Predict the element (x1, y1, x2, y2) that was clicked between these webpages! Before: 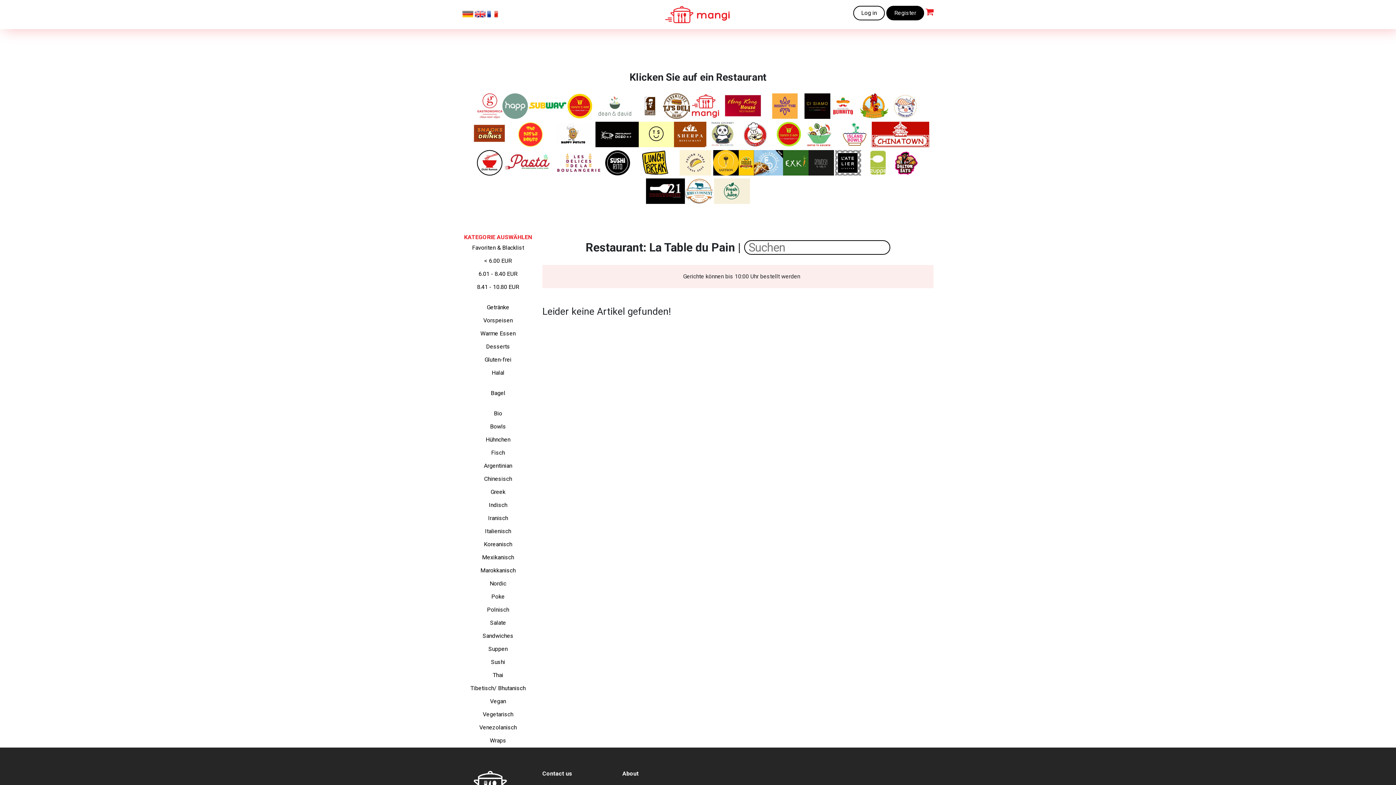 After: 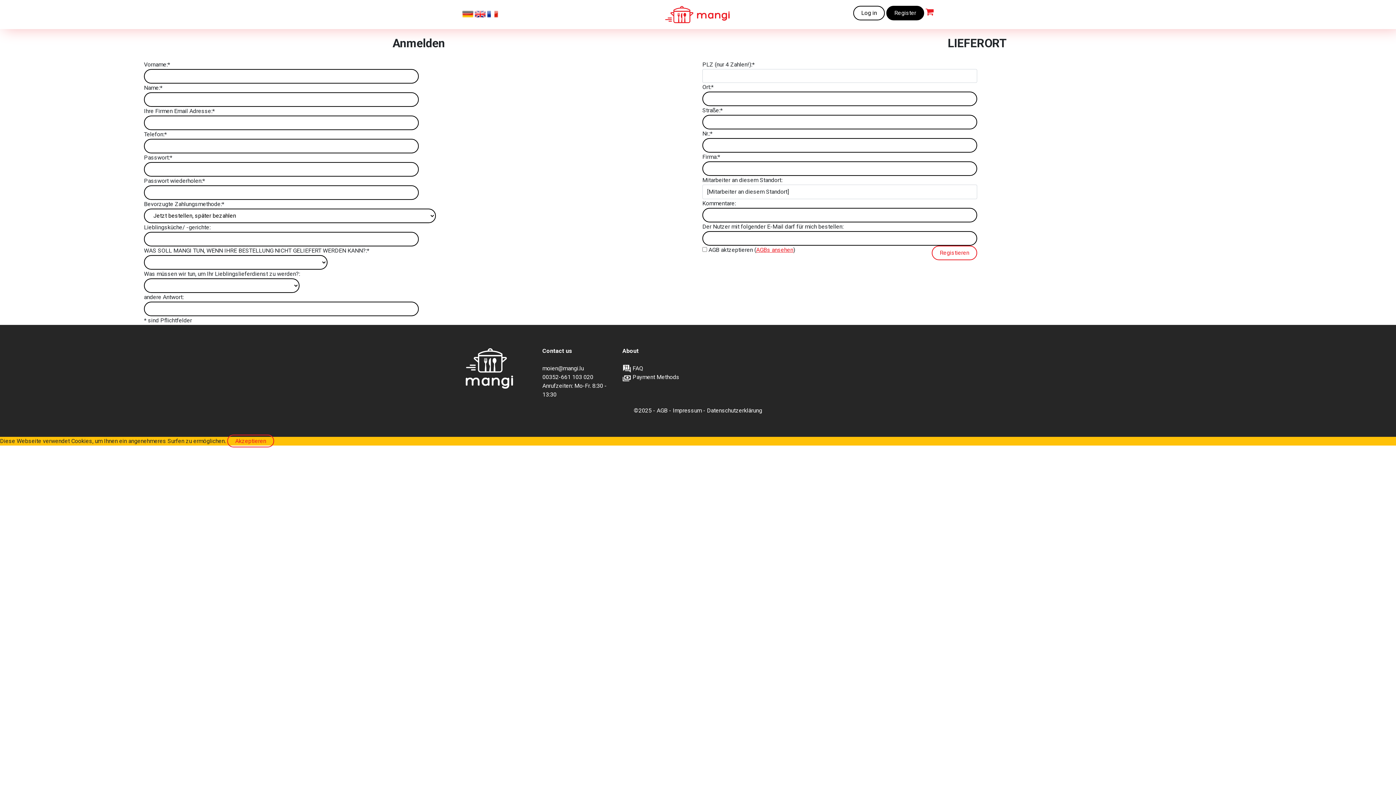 Action: bbox: (886, 5, 924, 20) label: Register